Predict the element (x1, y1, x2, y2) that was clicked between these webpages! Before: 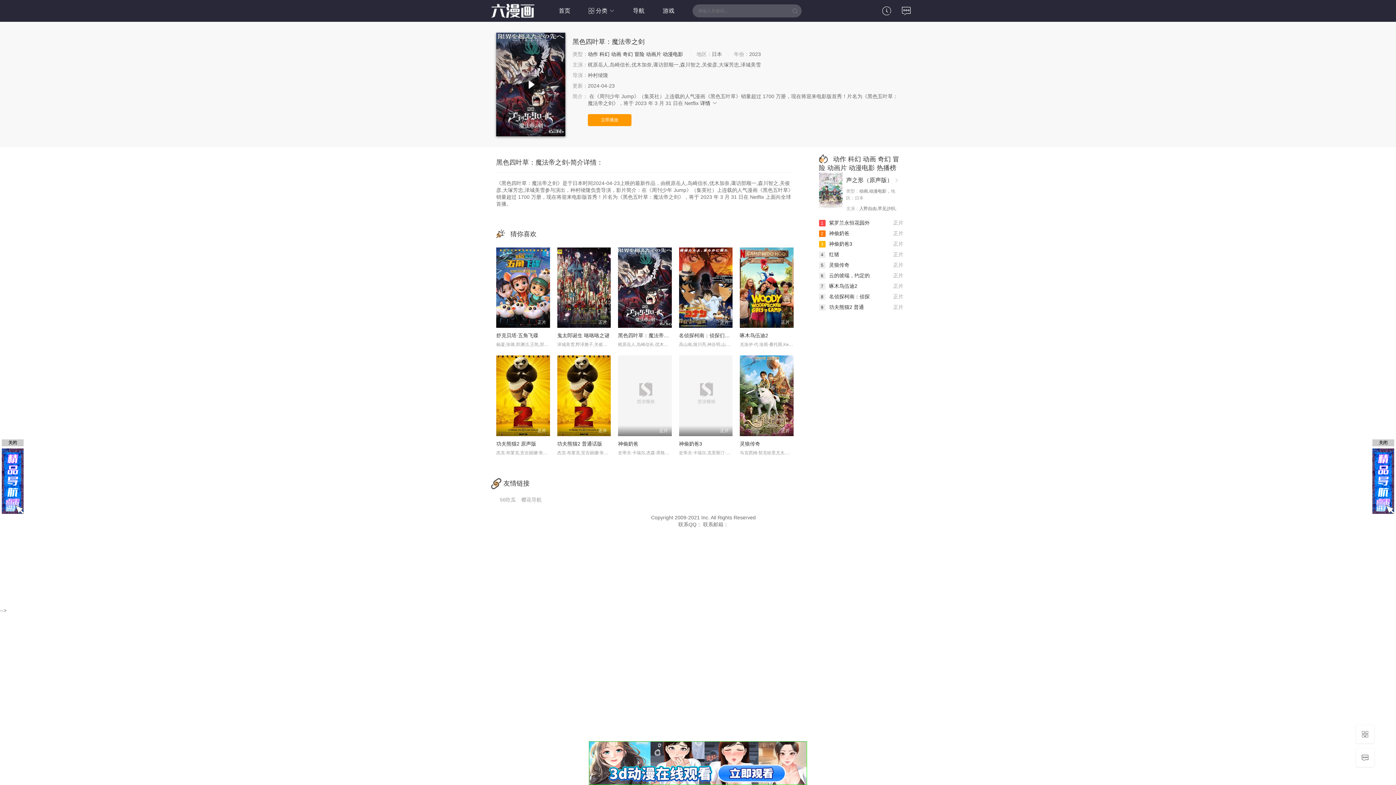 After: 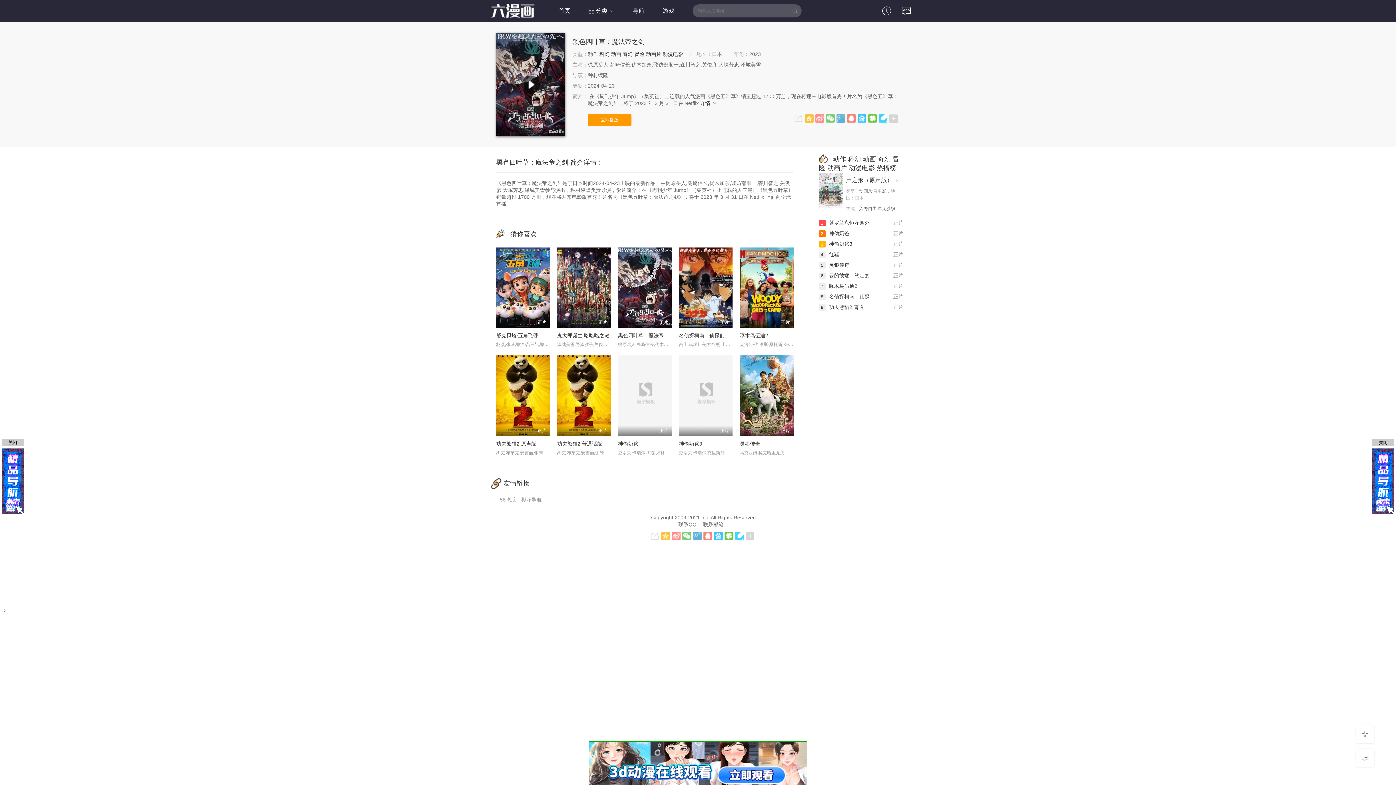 Action: bbox: (882, 9, 891, 14)